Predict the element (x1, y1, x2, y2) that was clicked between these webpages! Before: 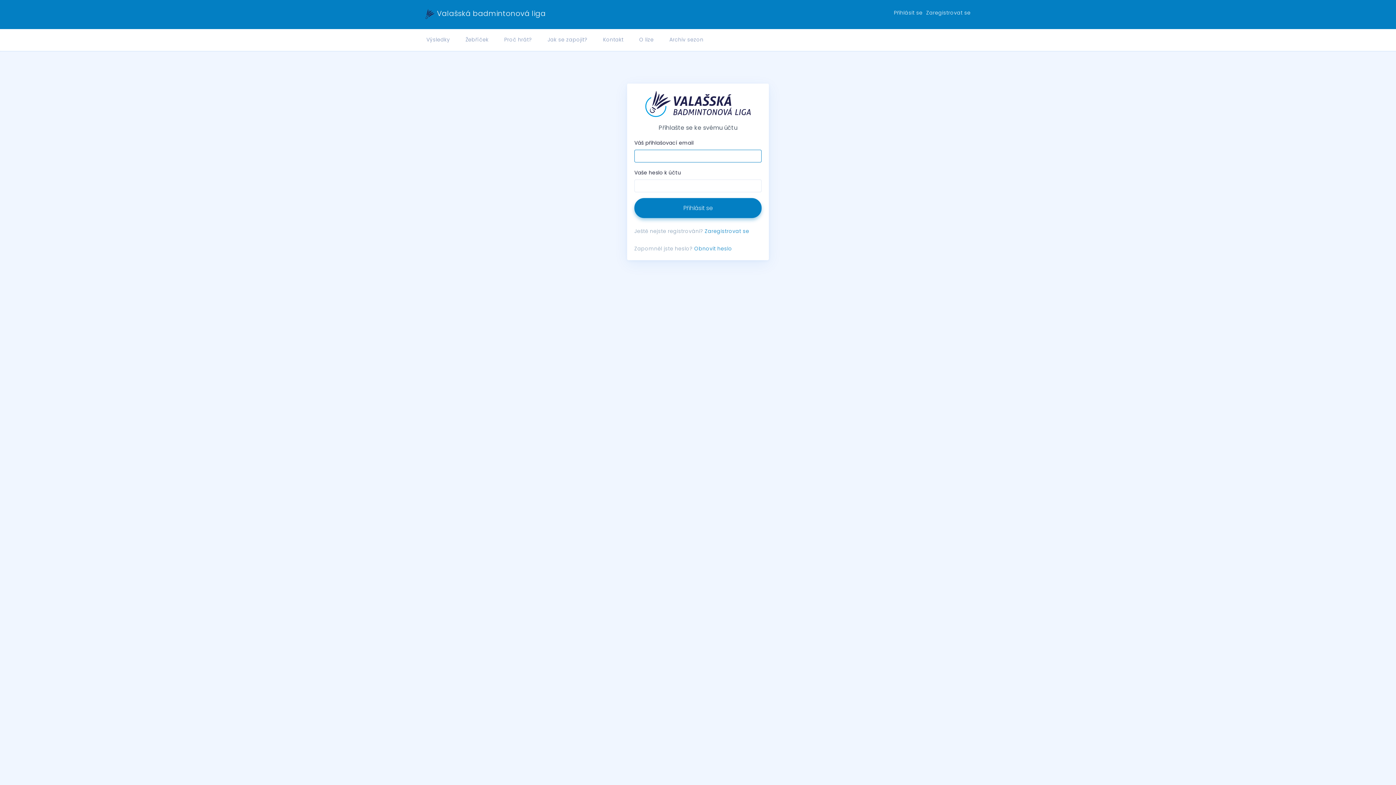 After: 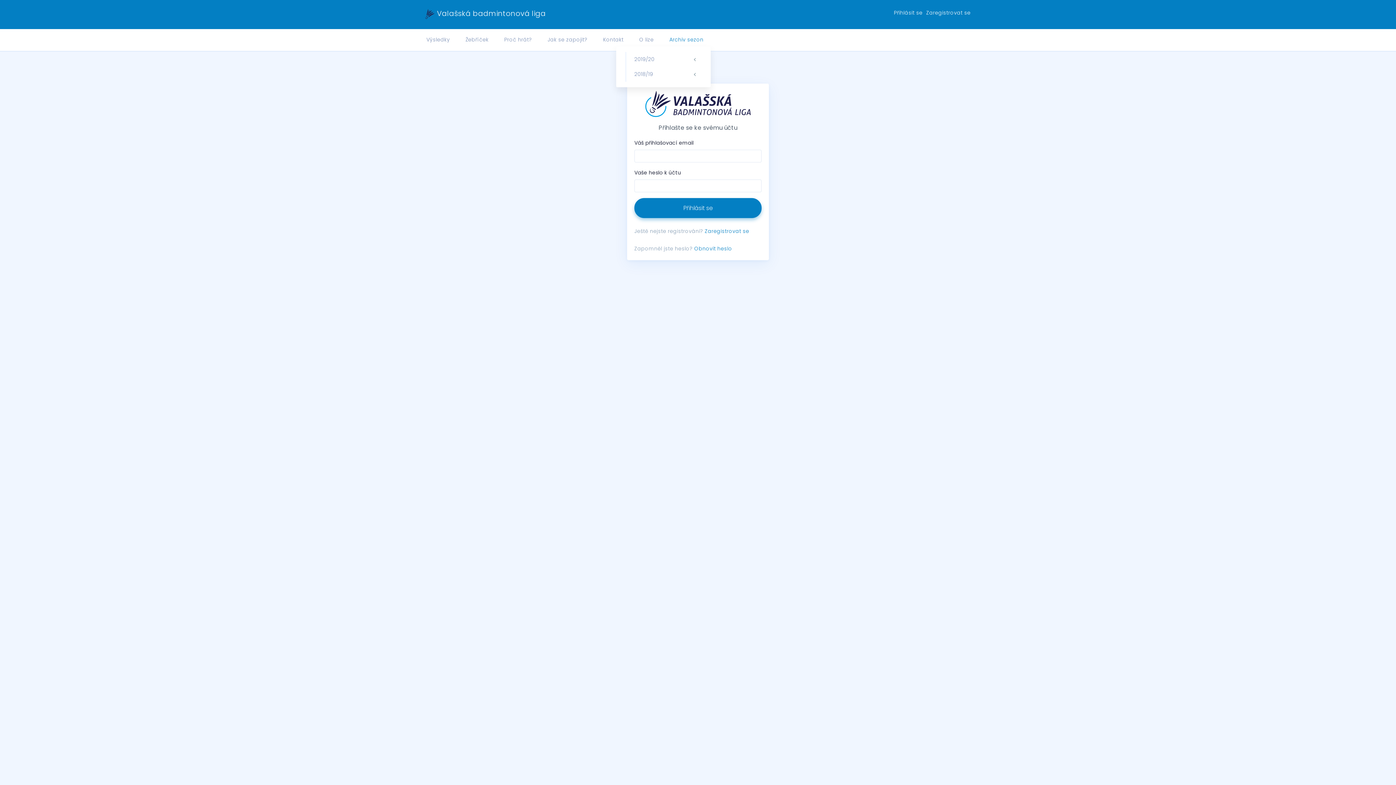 Action: bbox: (661, 33, 710, 46) label: Archiv sezon